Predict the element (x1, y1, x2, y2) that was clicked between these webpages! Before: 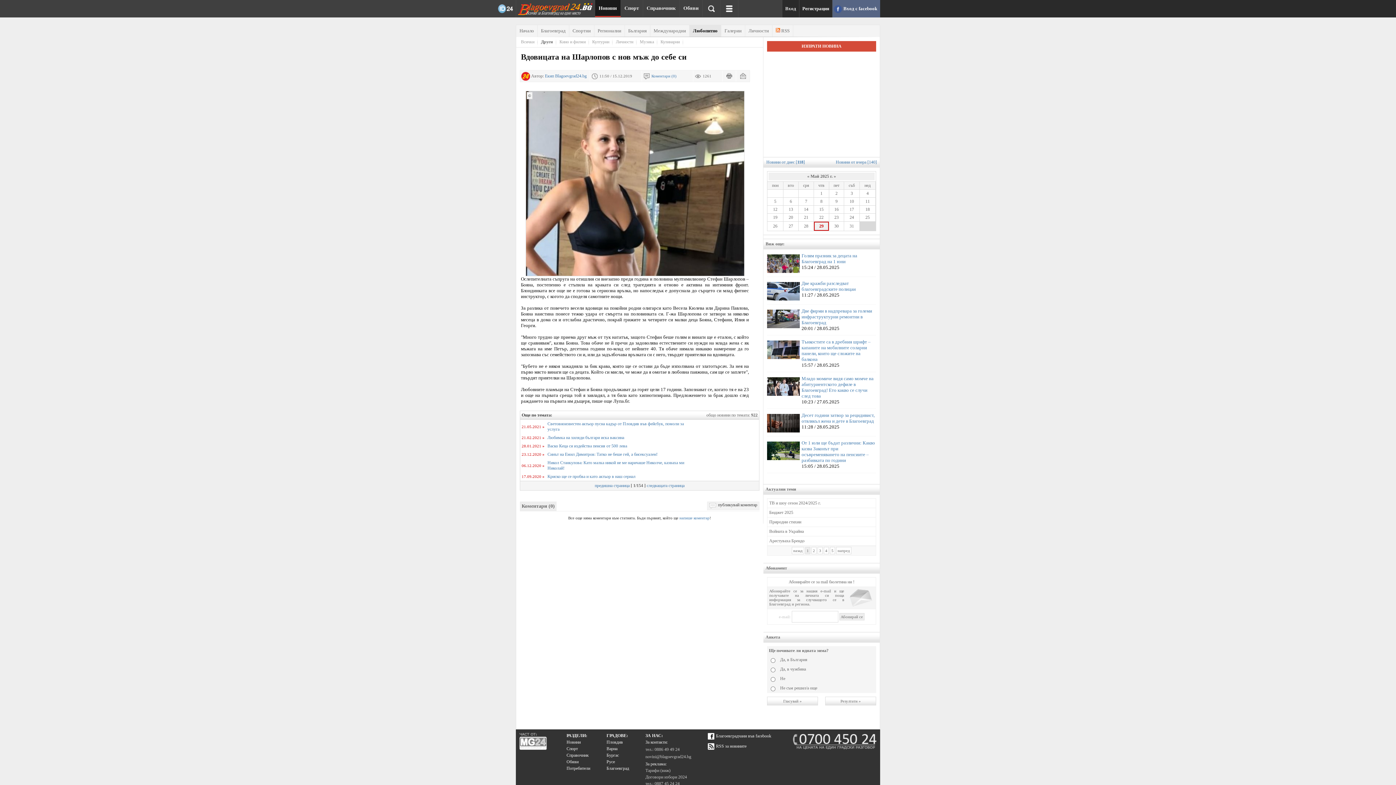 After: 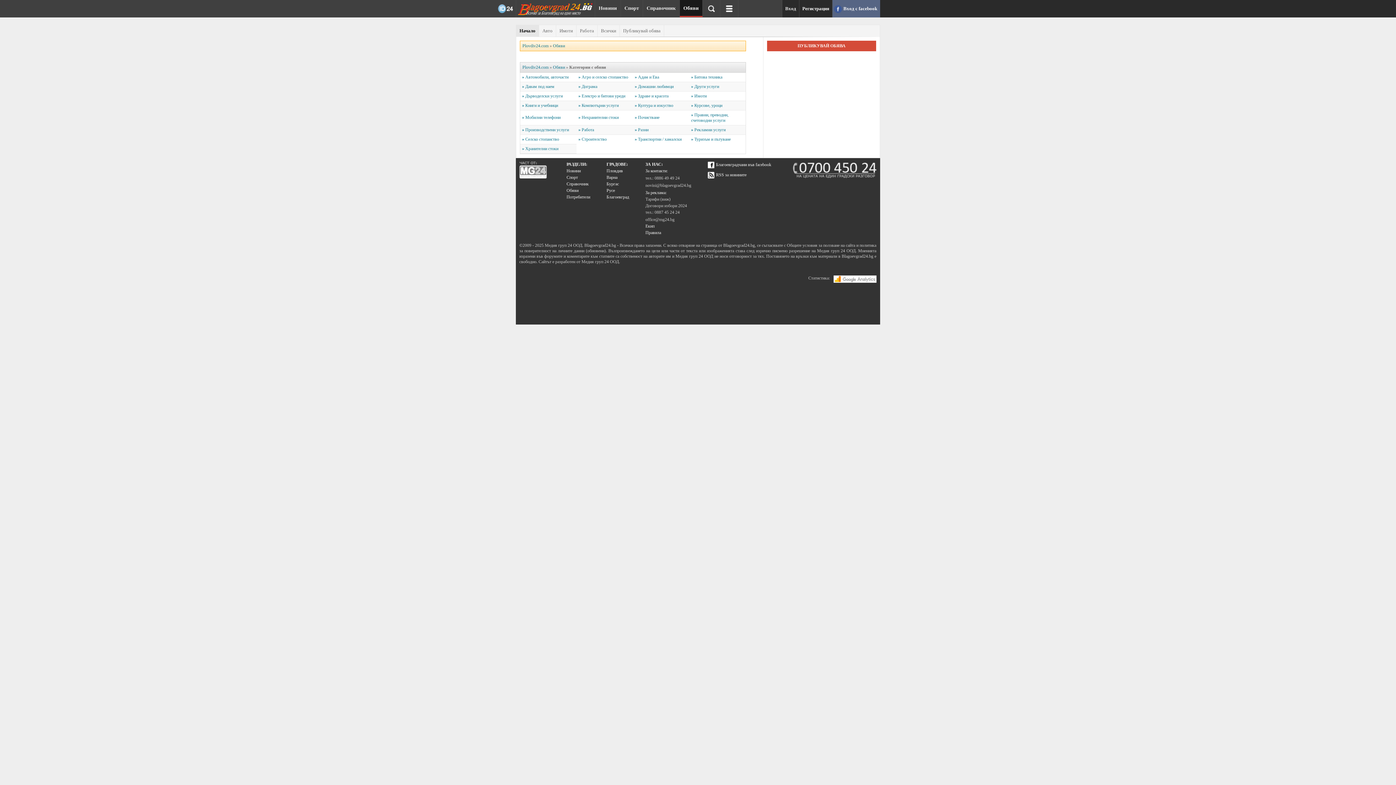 Action: bbox: (566, 759, 578, 764) label: Обяви